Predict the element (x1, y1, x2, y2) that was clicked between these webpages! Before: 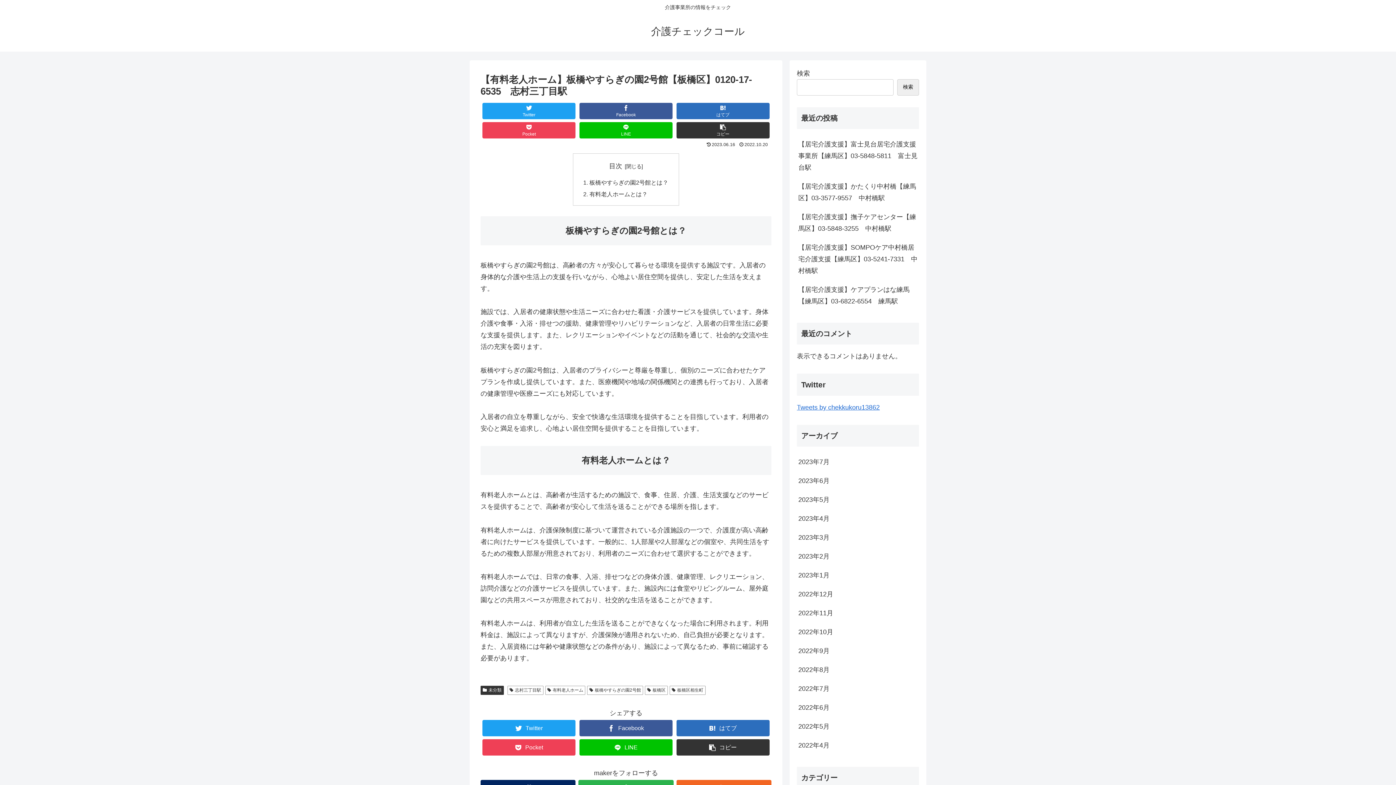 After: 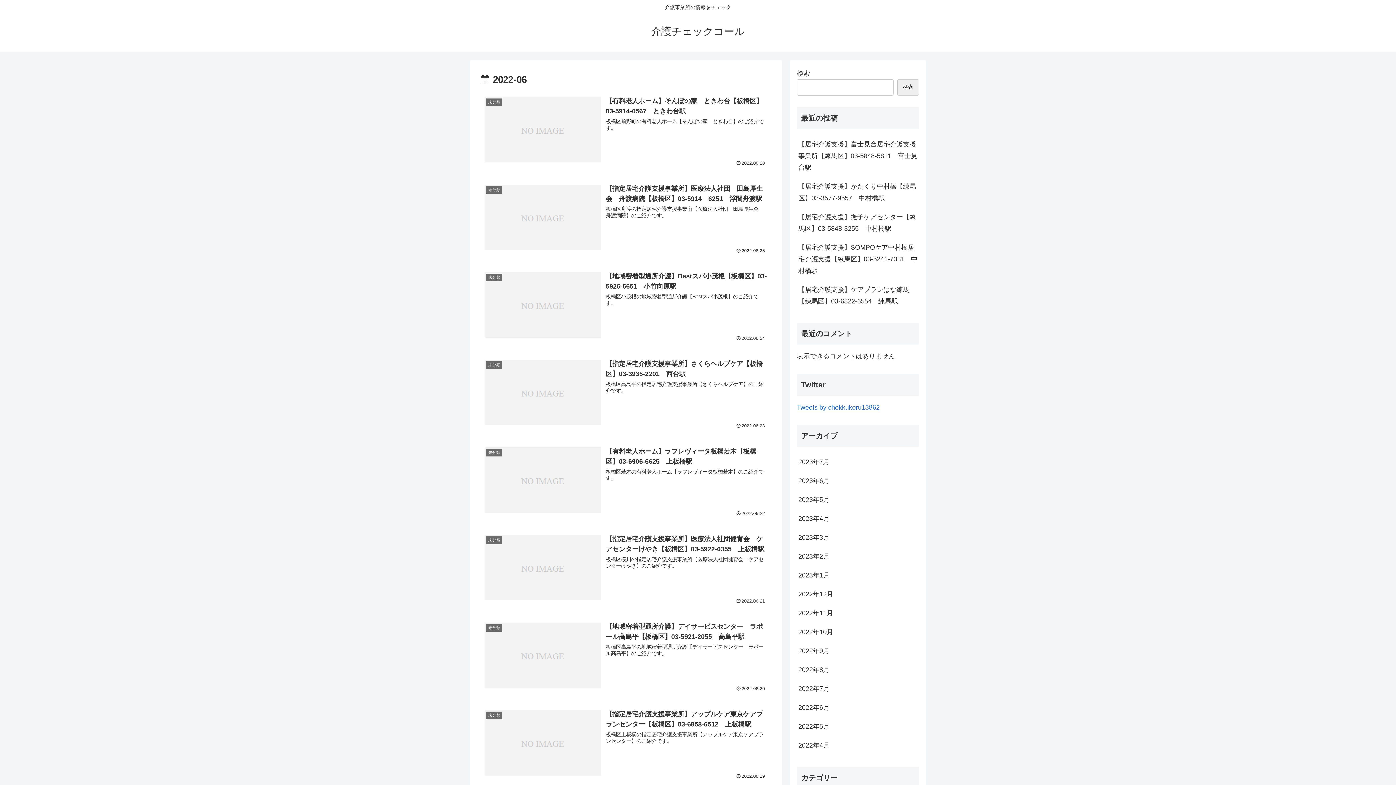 Action: bbox: (797, 698, 919, 717) label: 2022年6月